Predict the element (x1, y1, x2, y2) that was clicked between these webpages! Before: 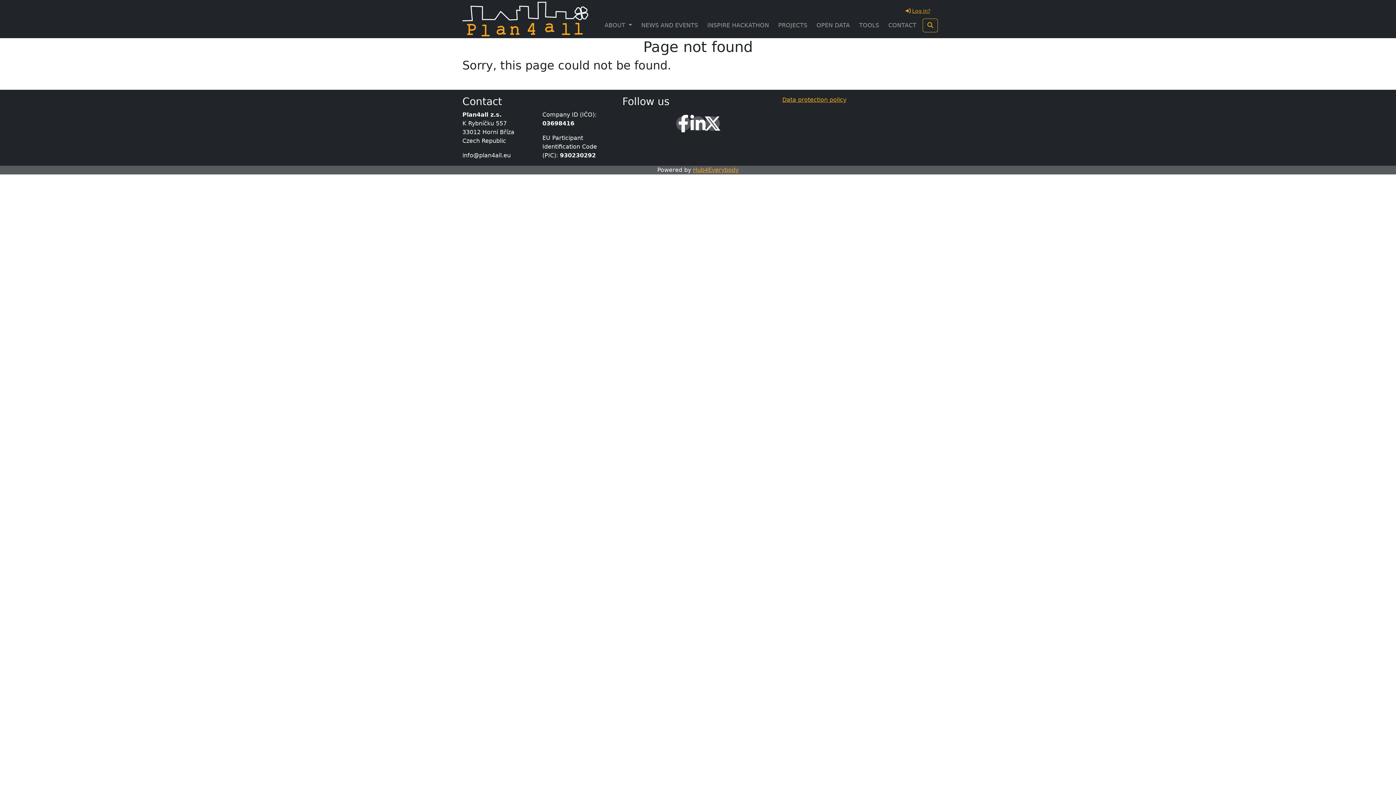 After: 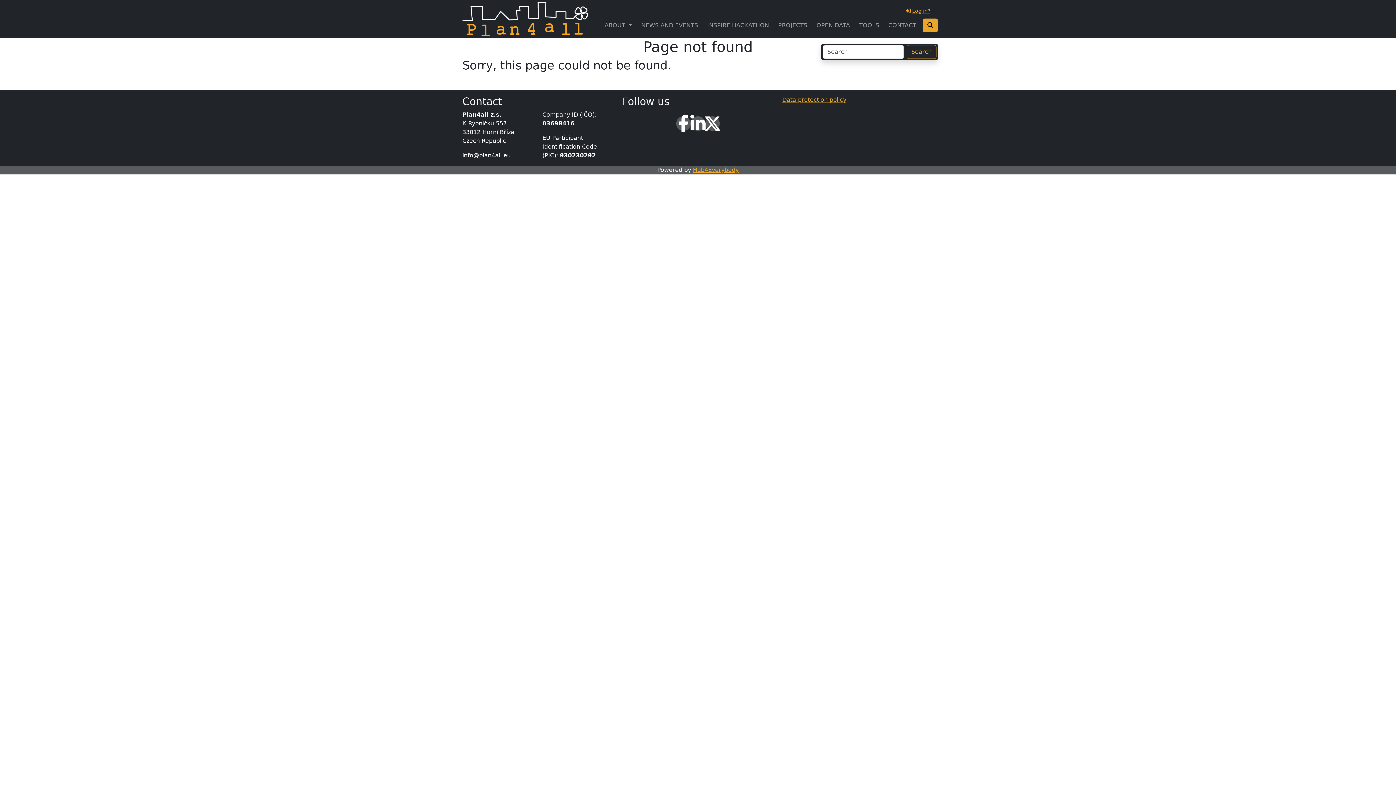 Action: bbox: (922, 18, 938, 32)